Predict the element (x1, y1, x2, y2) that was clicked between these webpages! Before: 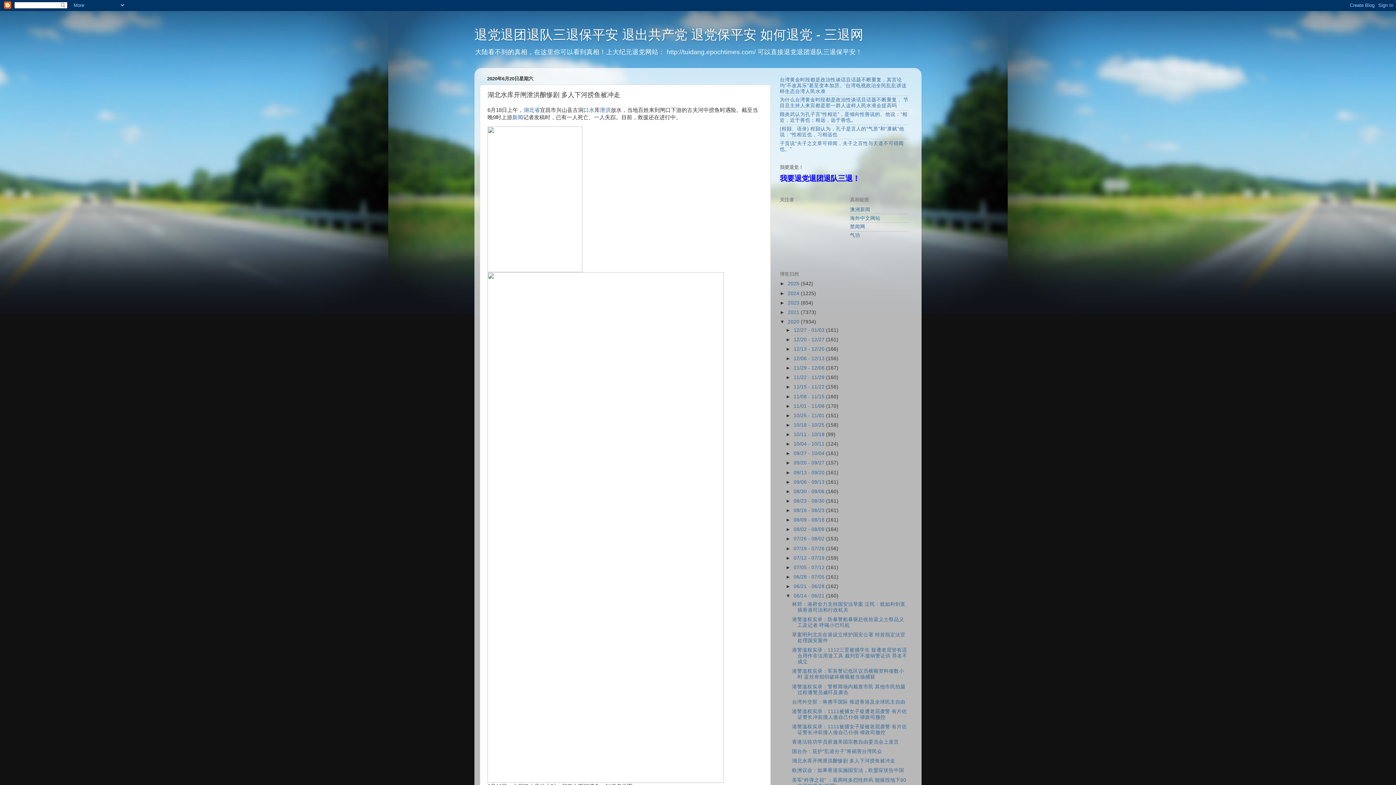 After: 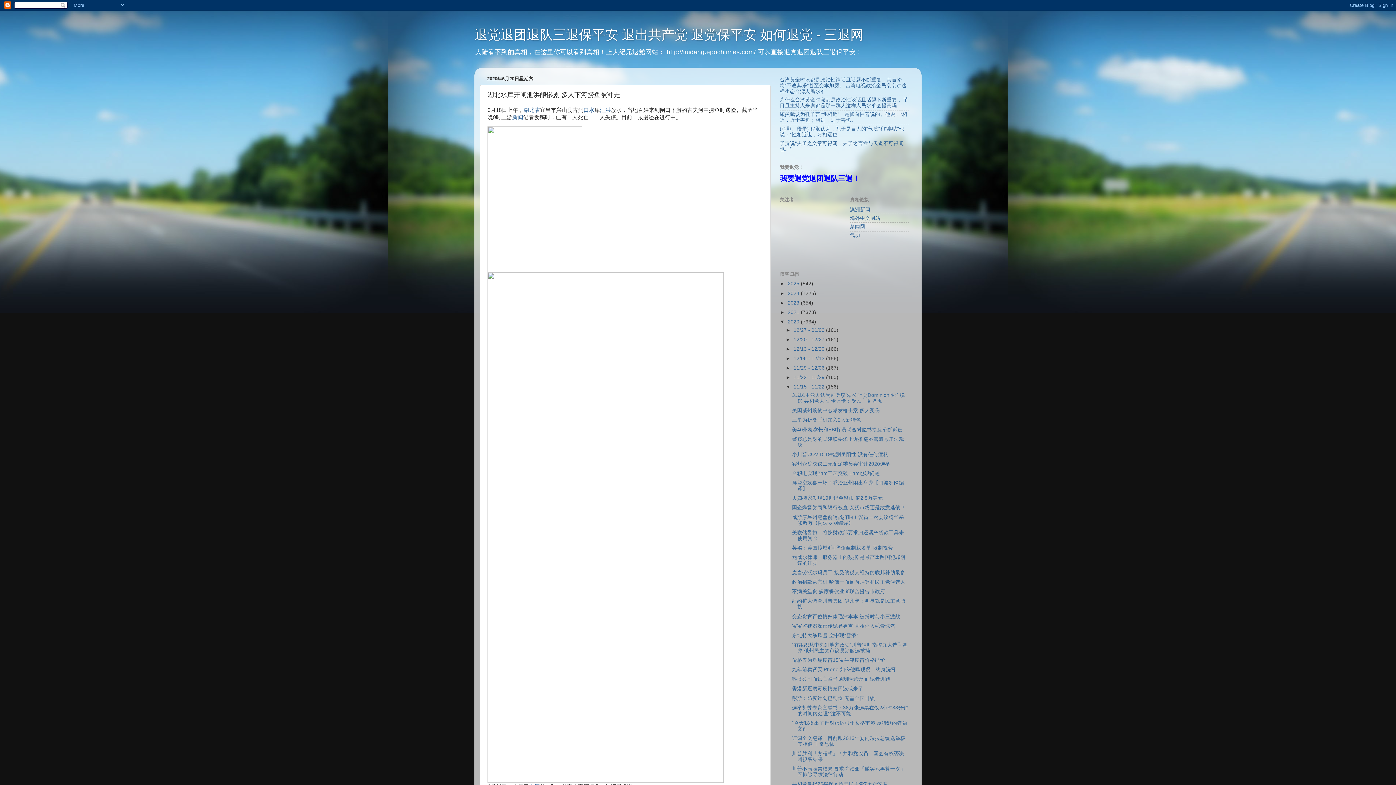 Action: bbox: (785, 384, 793, 389) label: ►  